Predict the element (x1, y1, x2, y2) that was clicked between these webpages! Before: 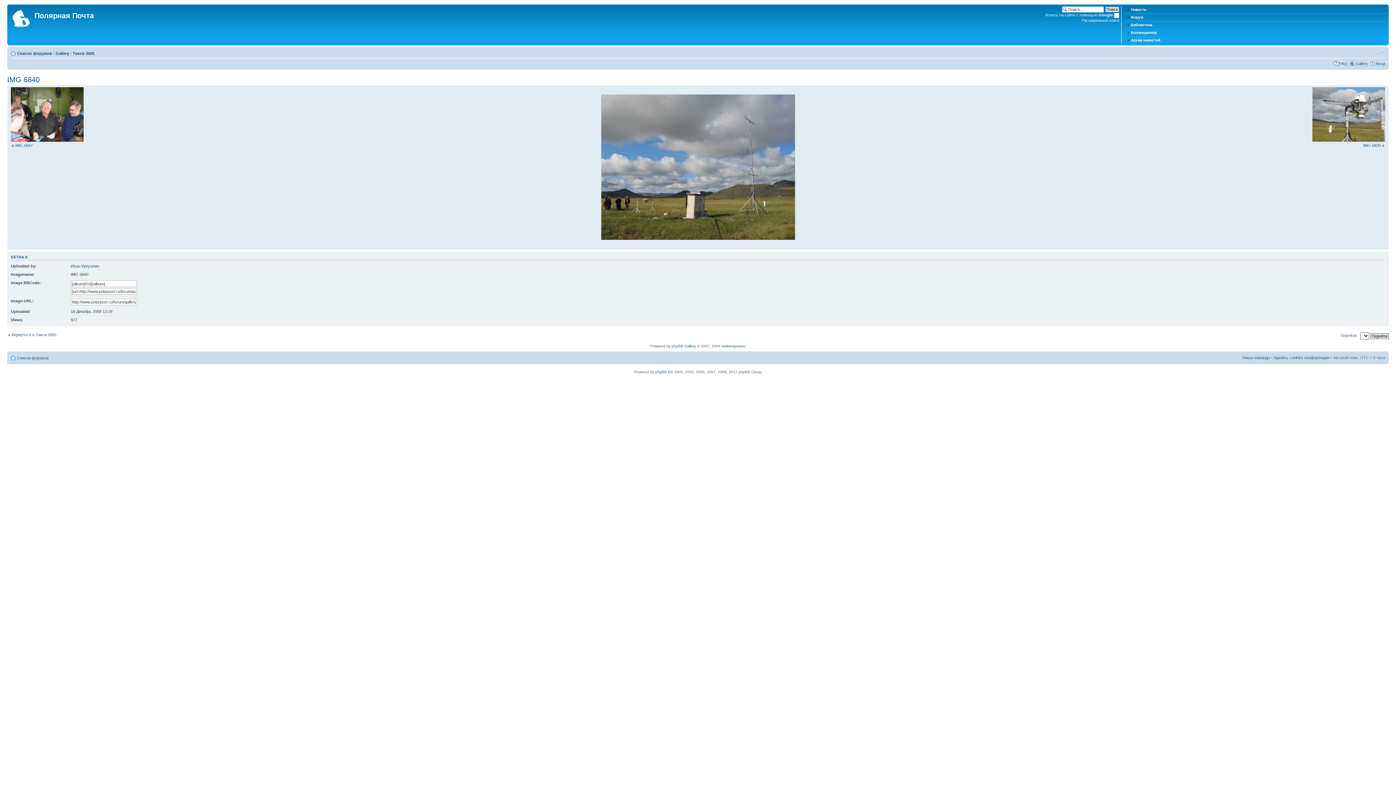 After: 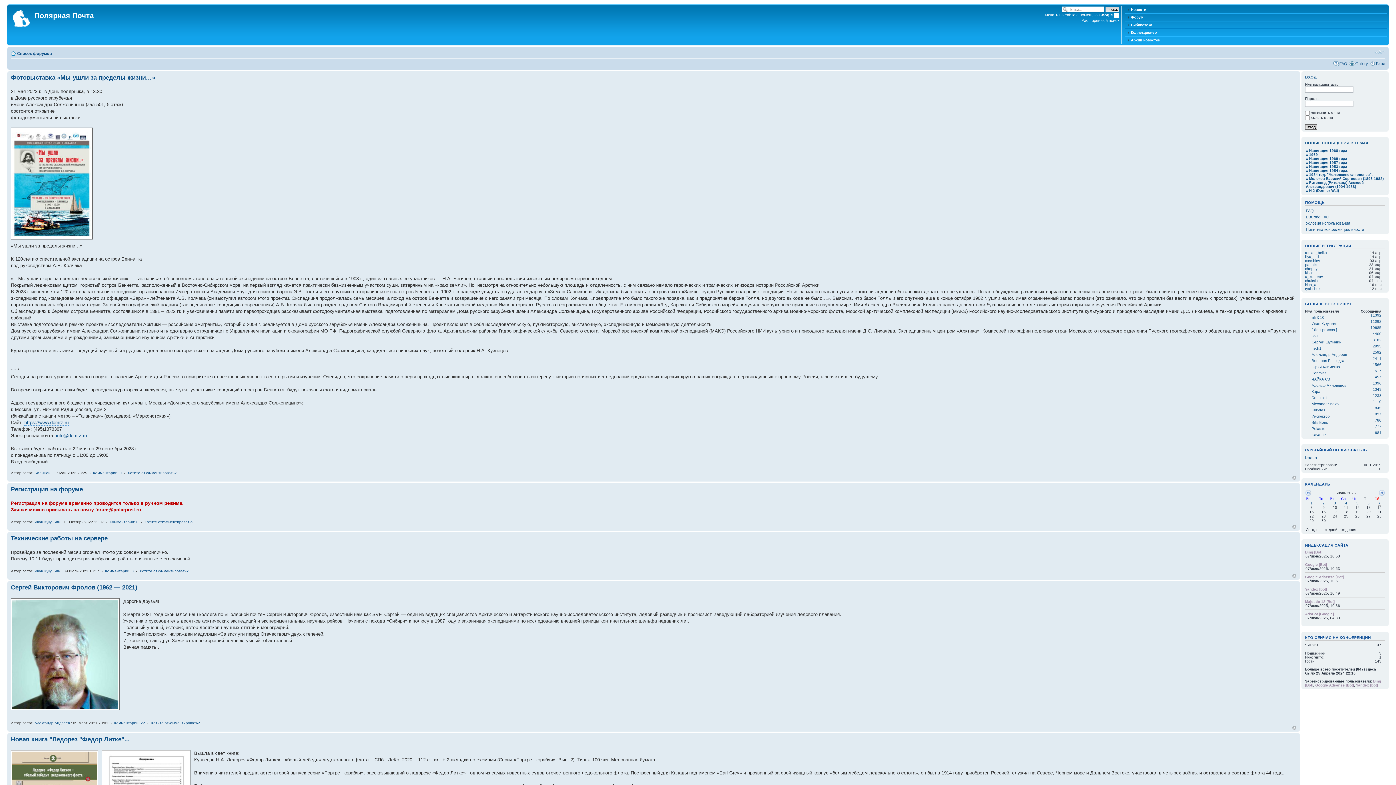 Action: label: Новости bbox: (1126, 7, 1146, 11)